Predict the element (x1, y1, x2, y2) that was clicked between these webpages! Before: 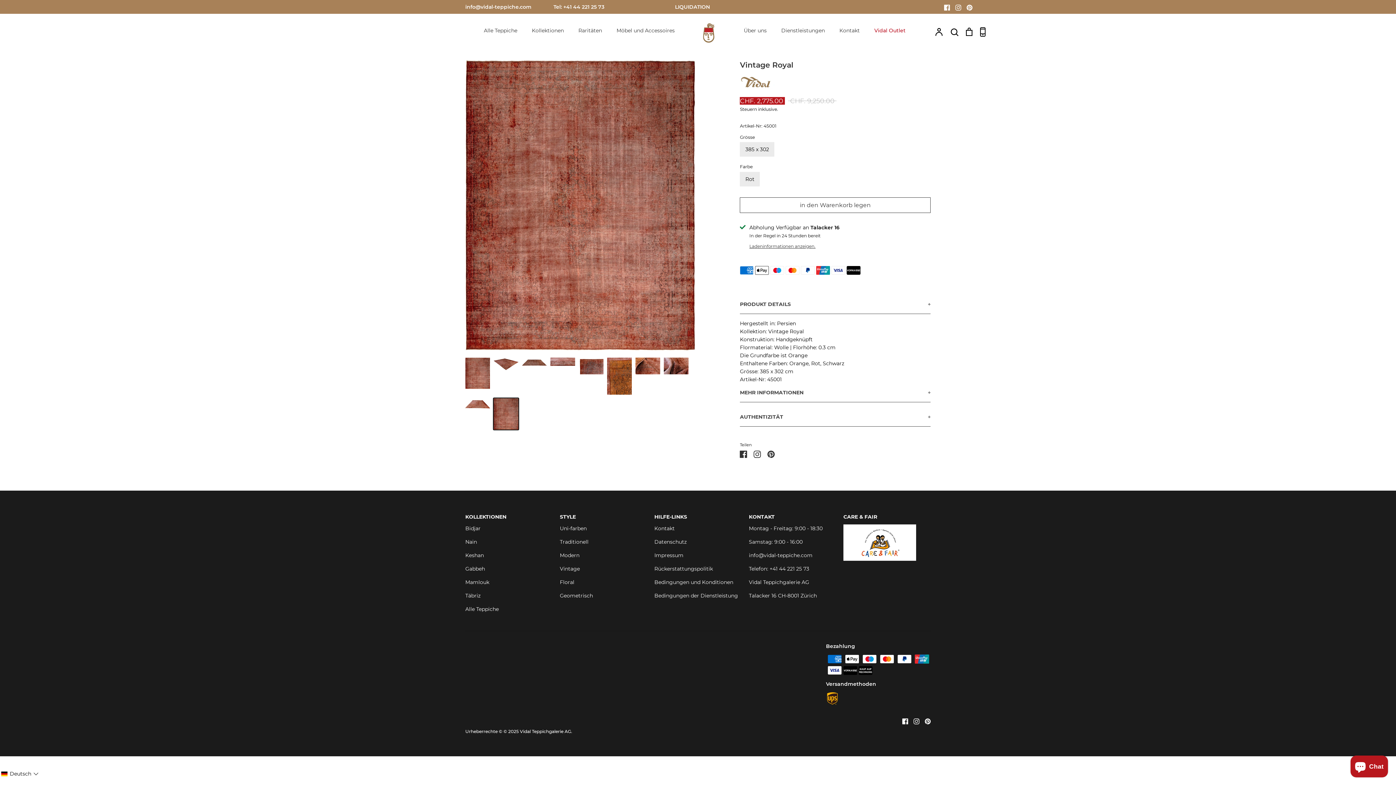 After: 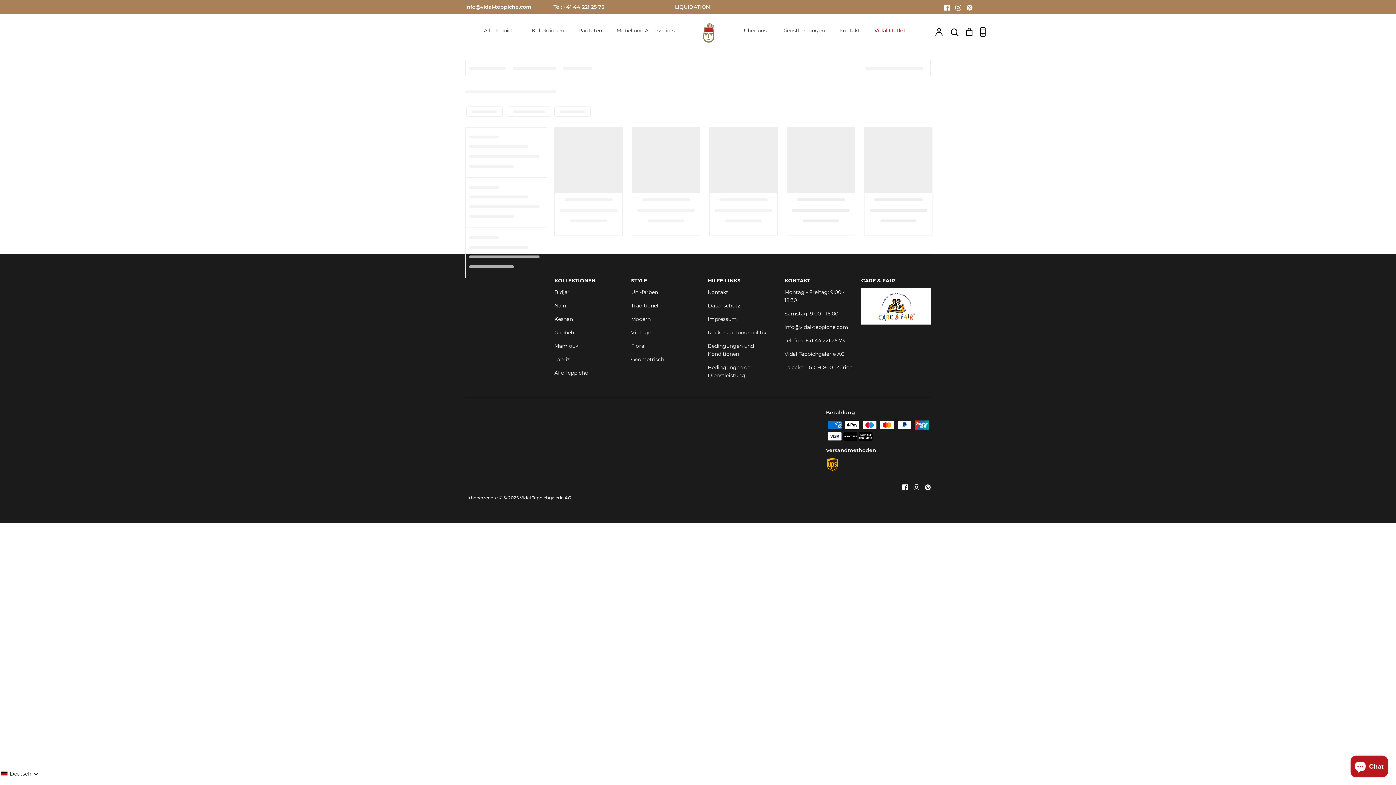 Action: label: Modern bbox: (560, 551, 579, 559)